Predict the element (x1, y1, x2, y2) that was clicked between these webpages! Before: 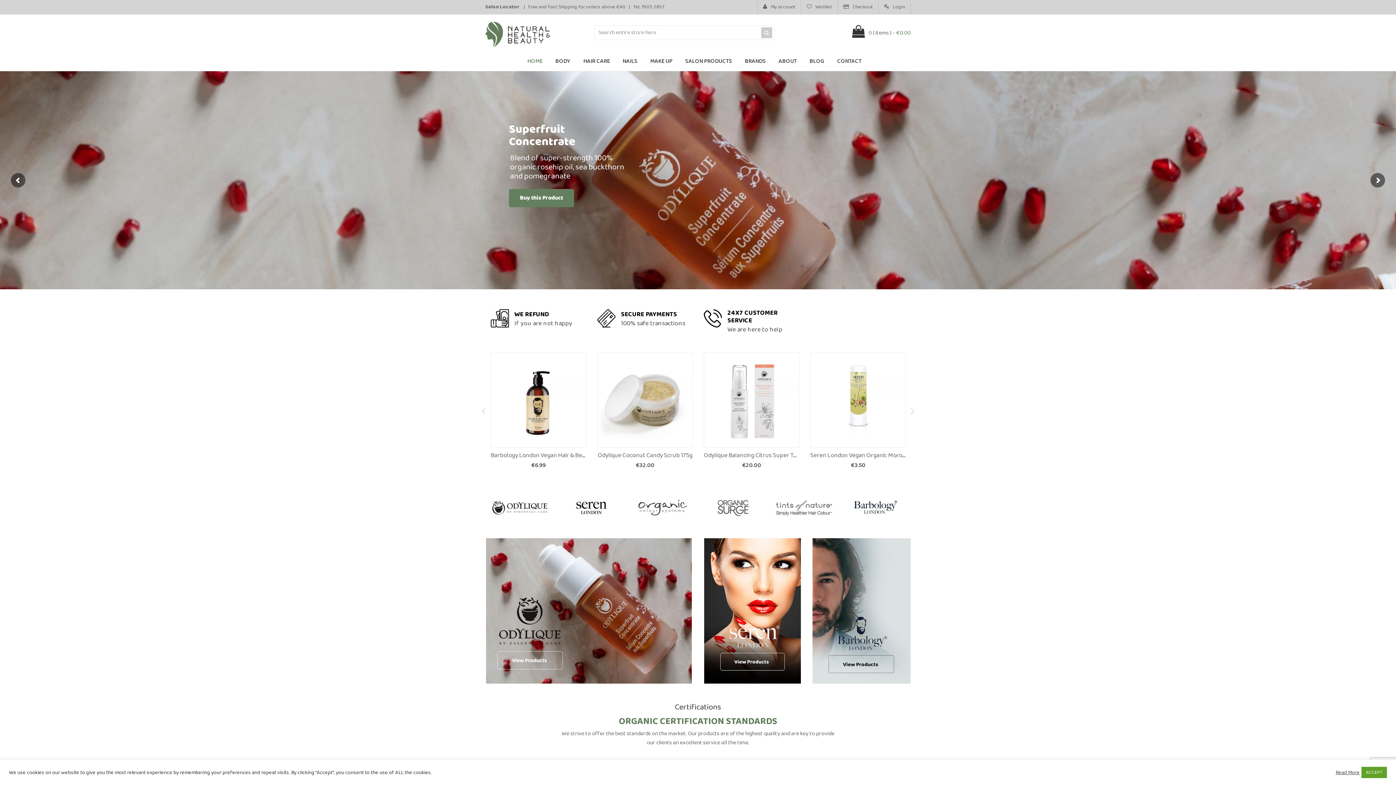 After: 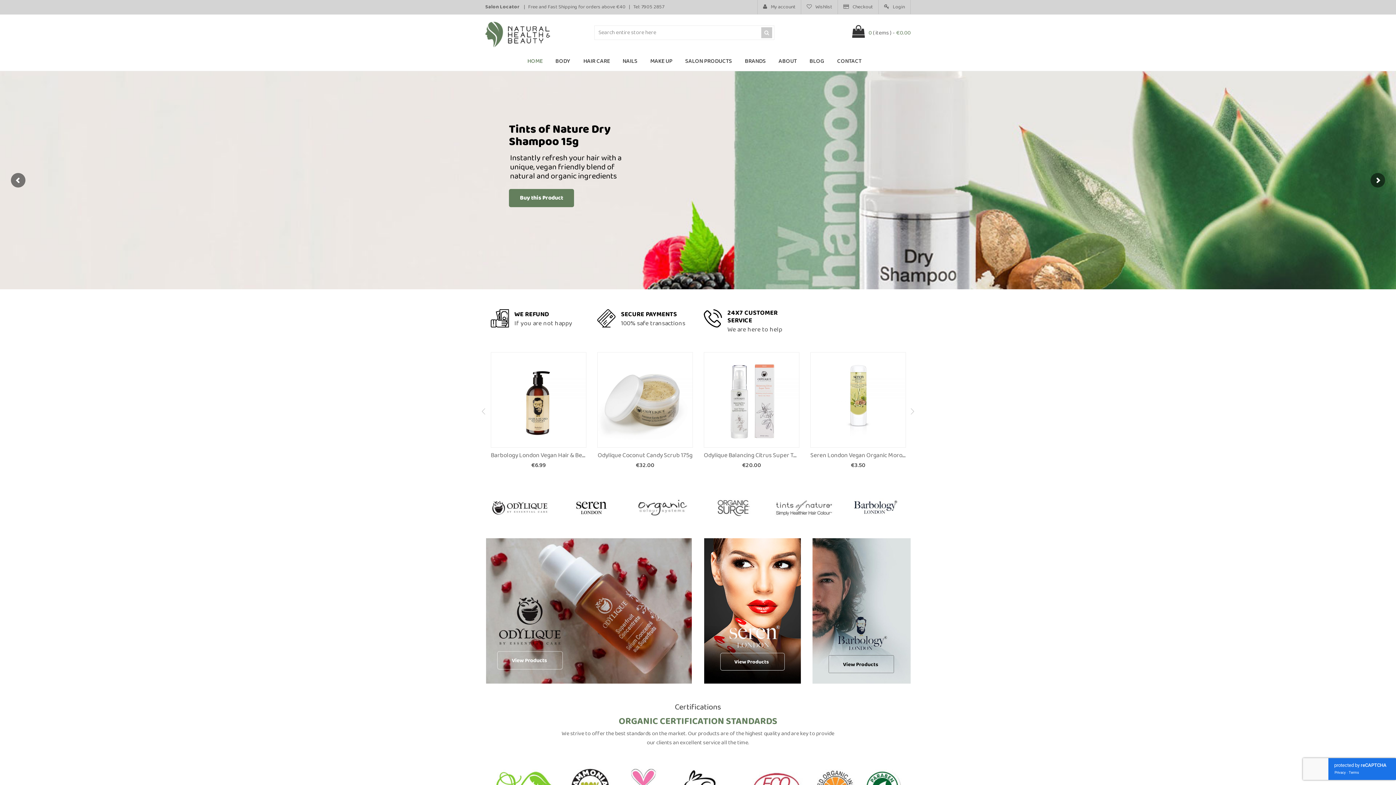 Action: bbox: (1361, 767, 1387, 778) label: ACCEPT